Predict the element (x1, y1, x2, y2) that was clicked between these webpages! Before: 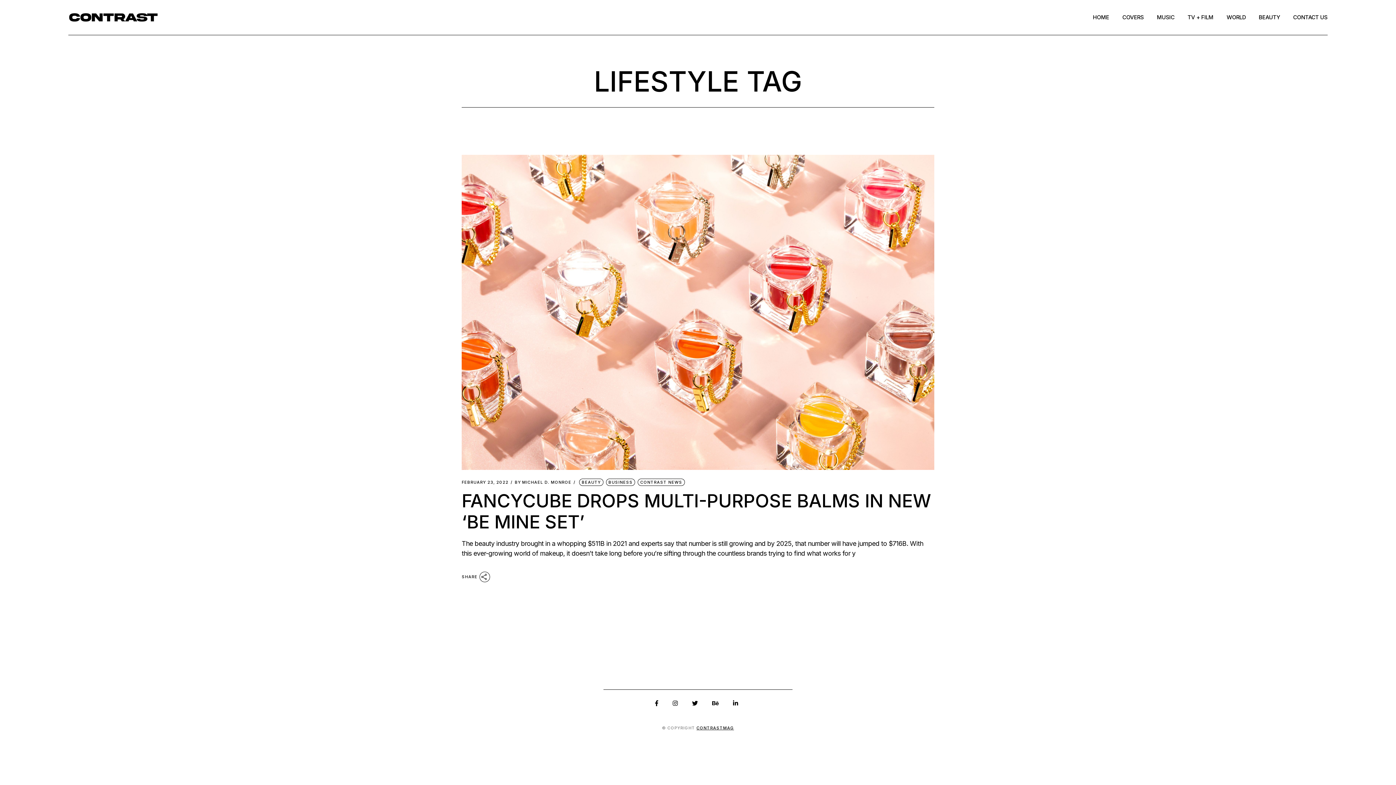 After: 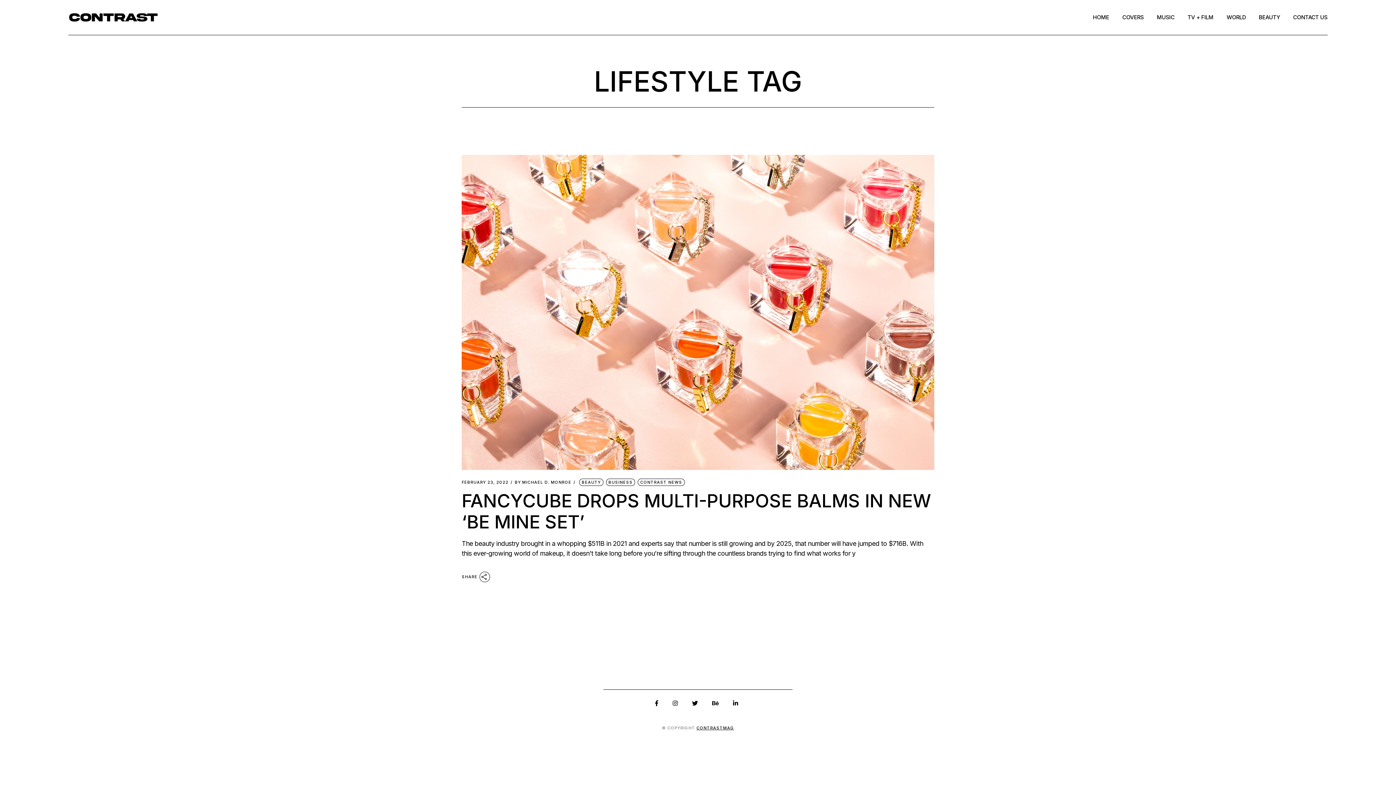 Action: bbox: (692, 700, 697, 706)